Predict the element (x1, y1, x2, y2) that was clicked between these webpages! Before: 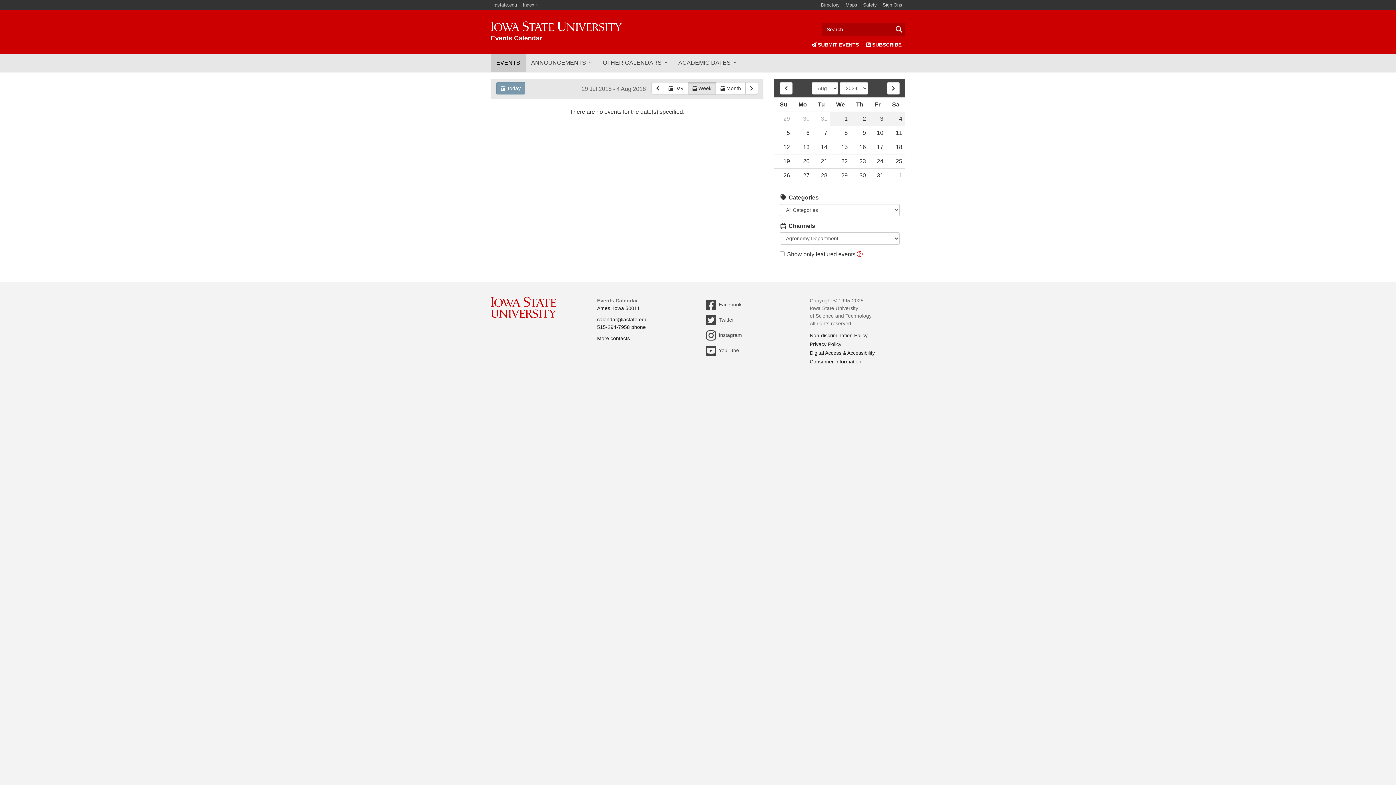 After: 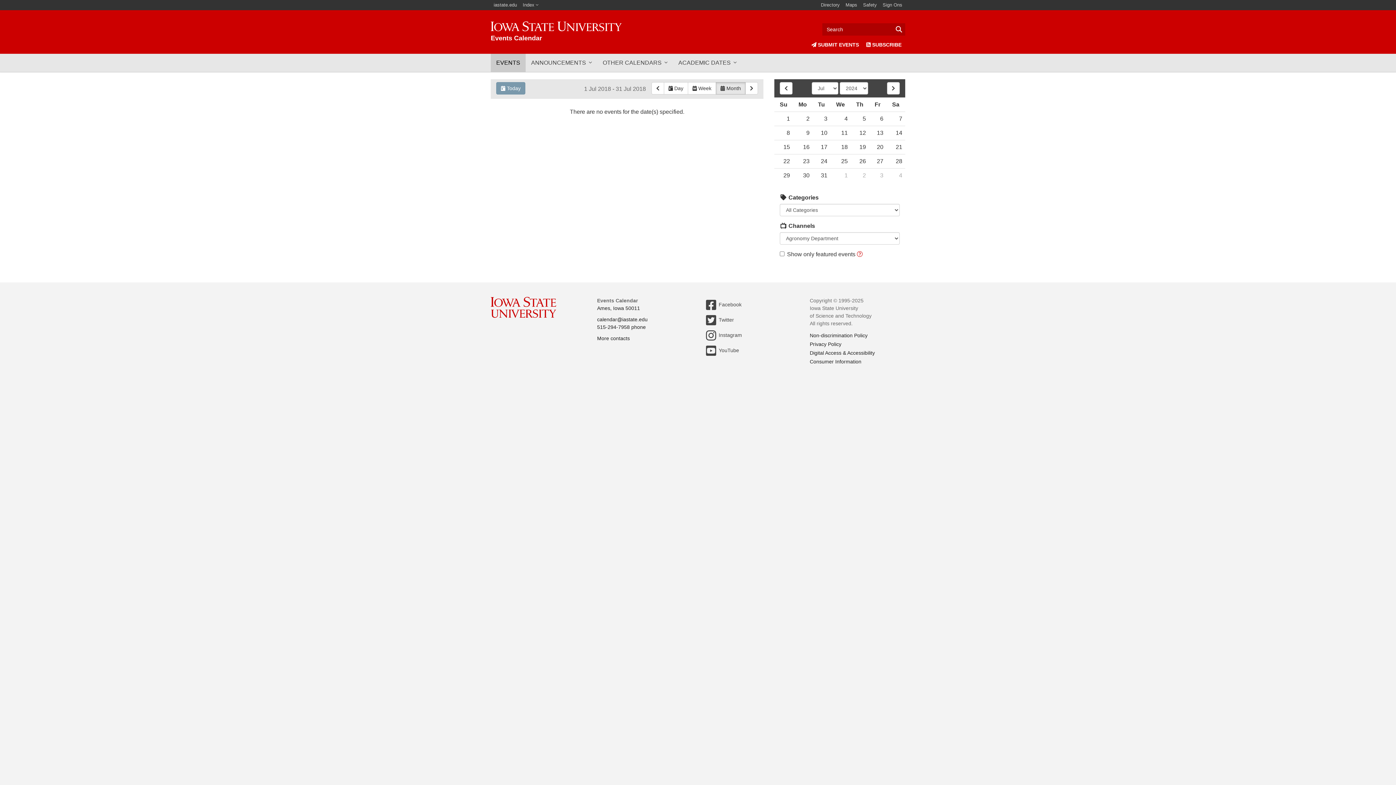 Action: bbox: (780, 82, 792, 94)